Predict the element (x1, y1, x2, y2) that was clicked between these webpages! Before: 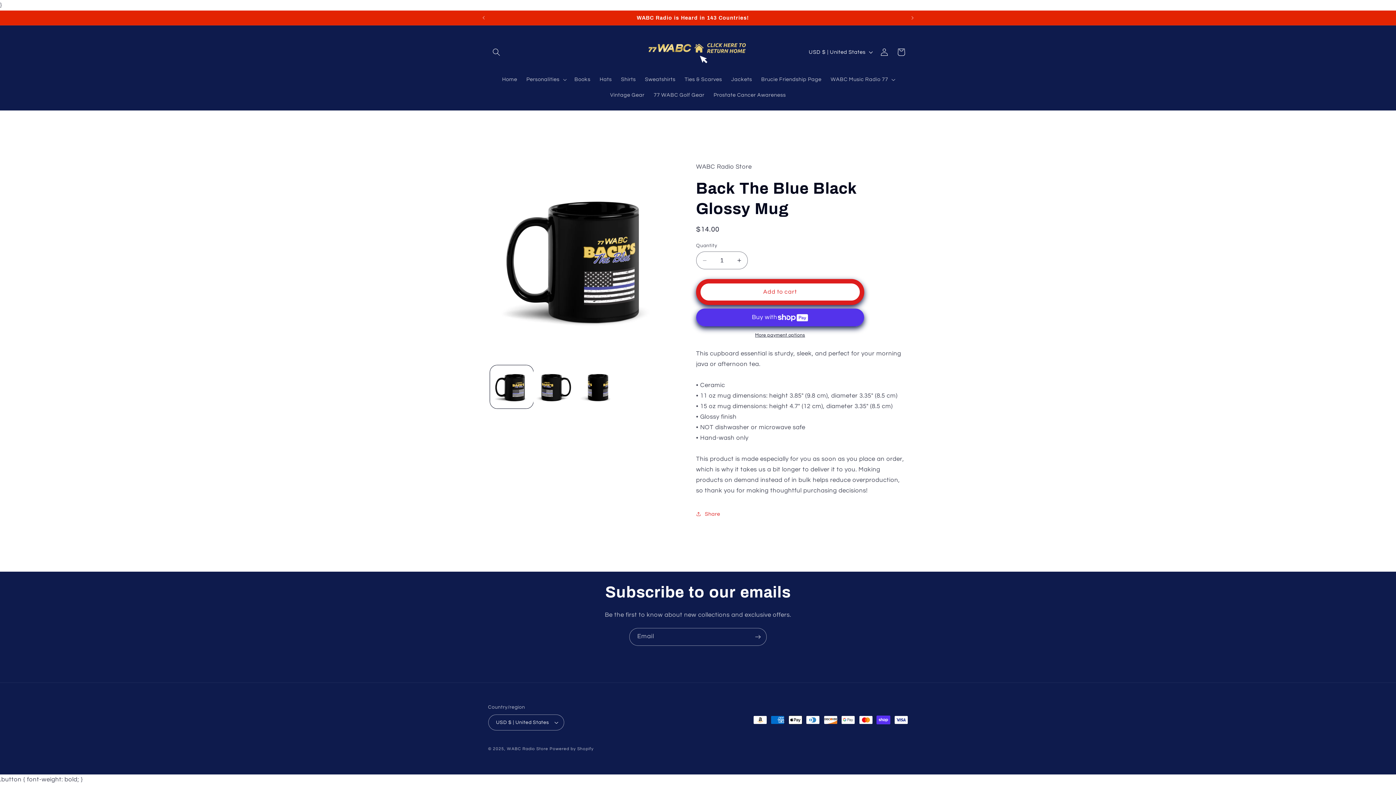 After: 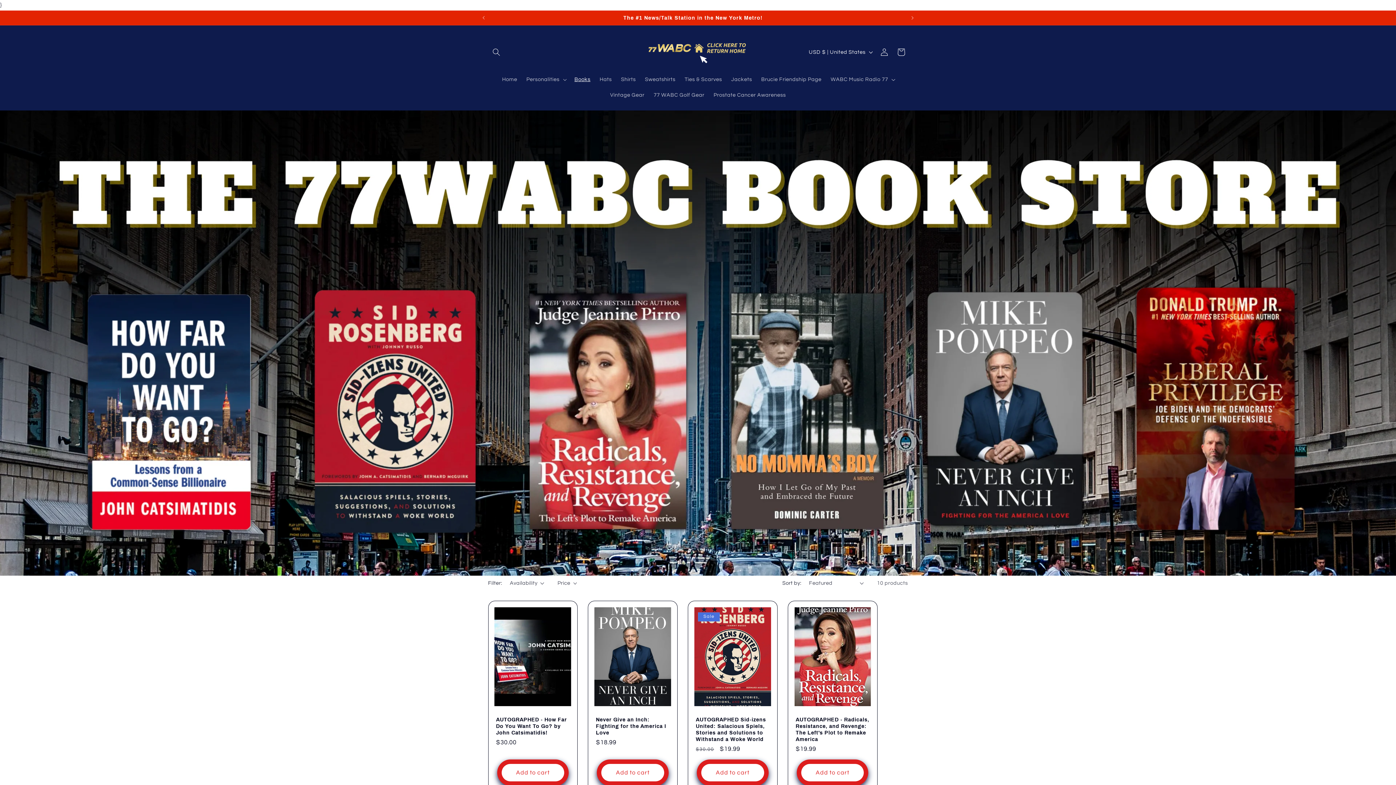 Action: label: Books bbox: (570, 71, 595, 87)